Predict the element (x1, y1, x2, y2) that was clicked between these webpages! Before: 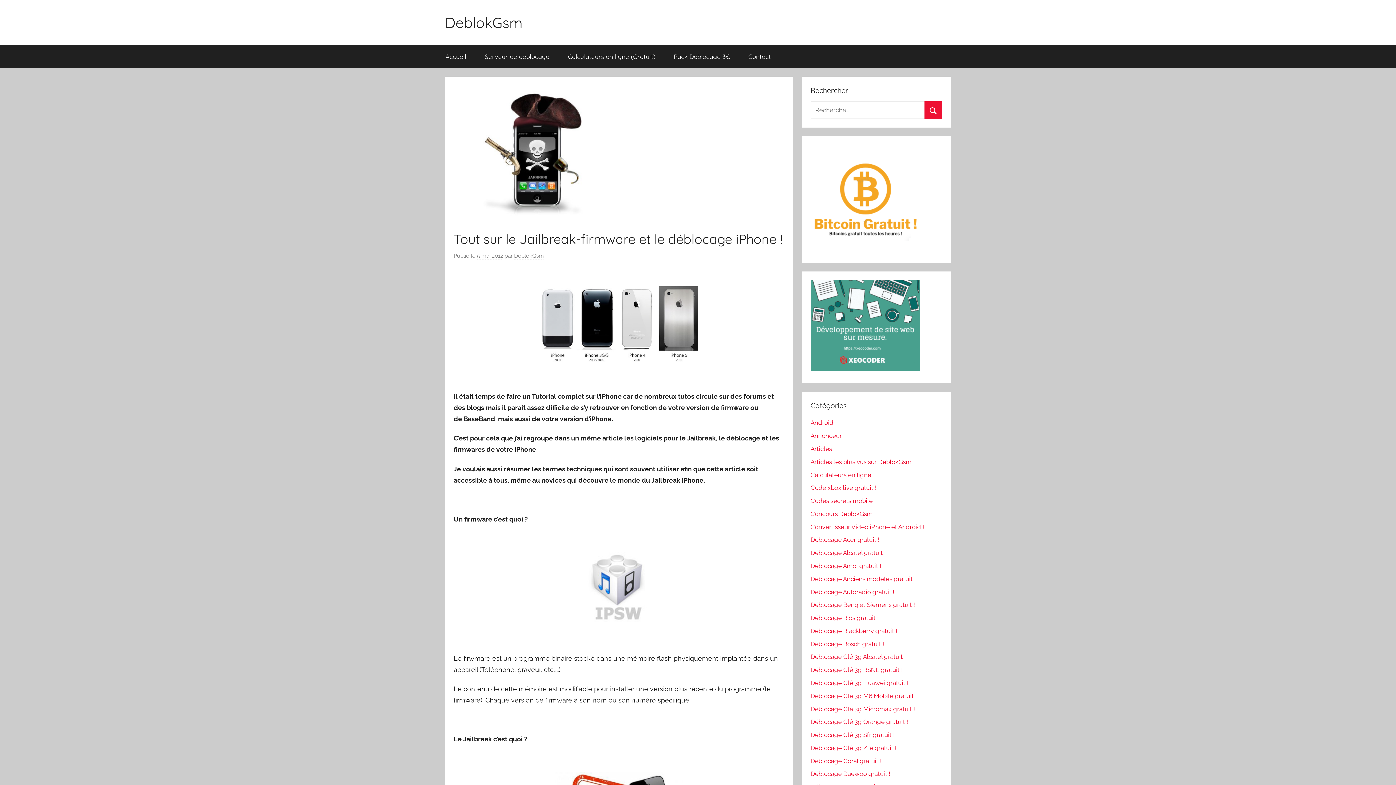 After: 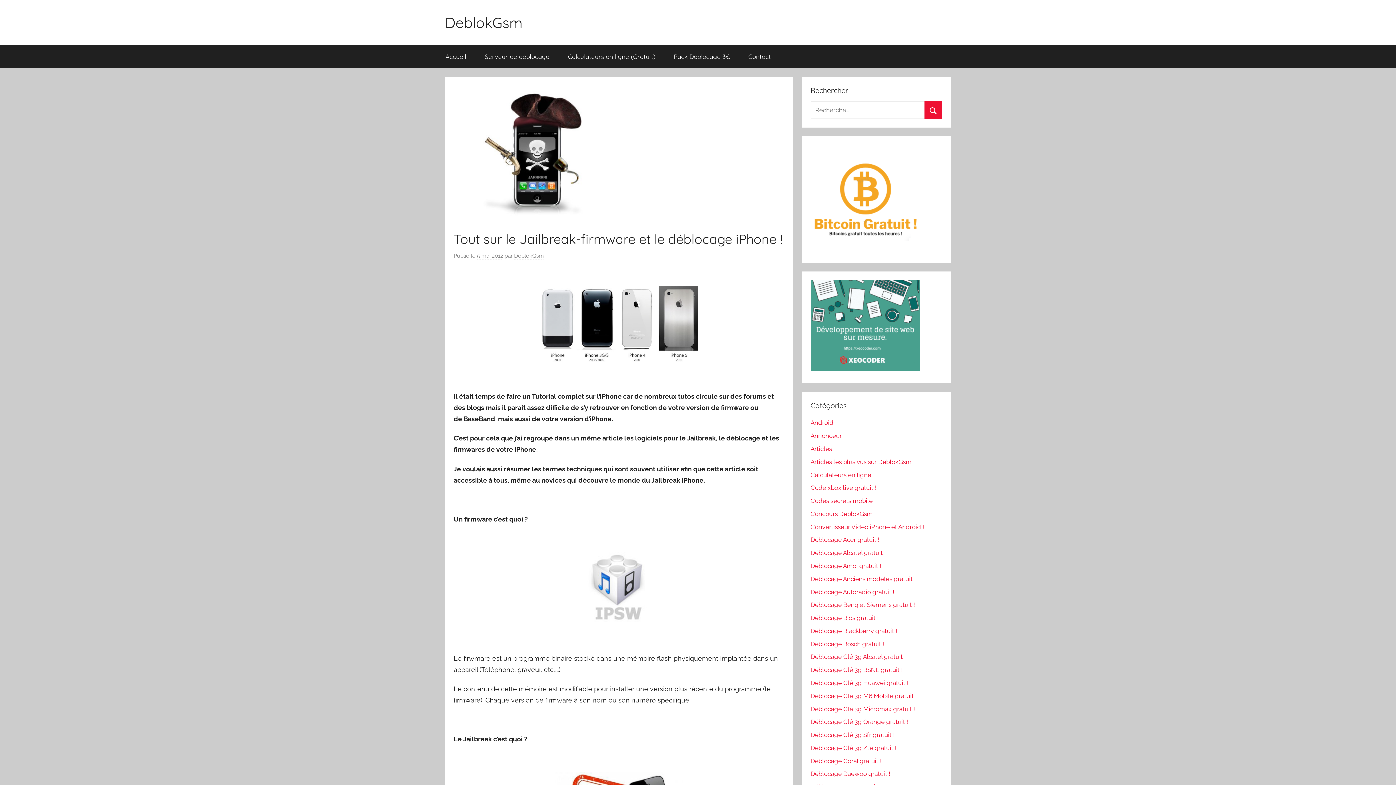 Action: bbox: (810, 195, 919, 202)